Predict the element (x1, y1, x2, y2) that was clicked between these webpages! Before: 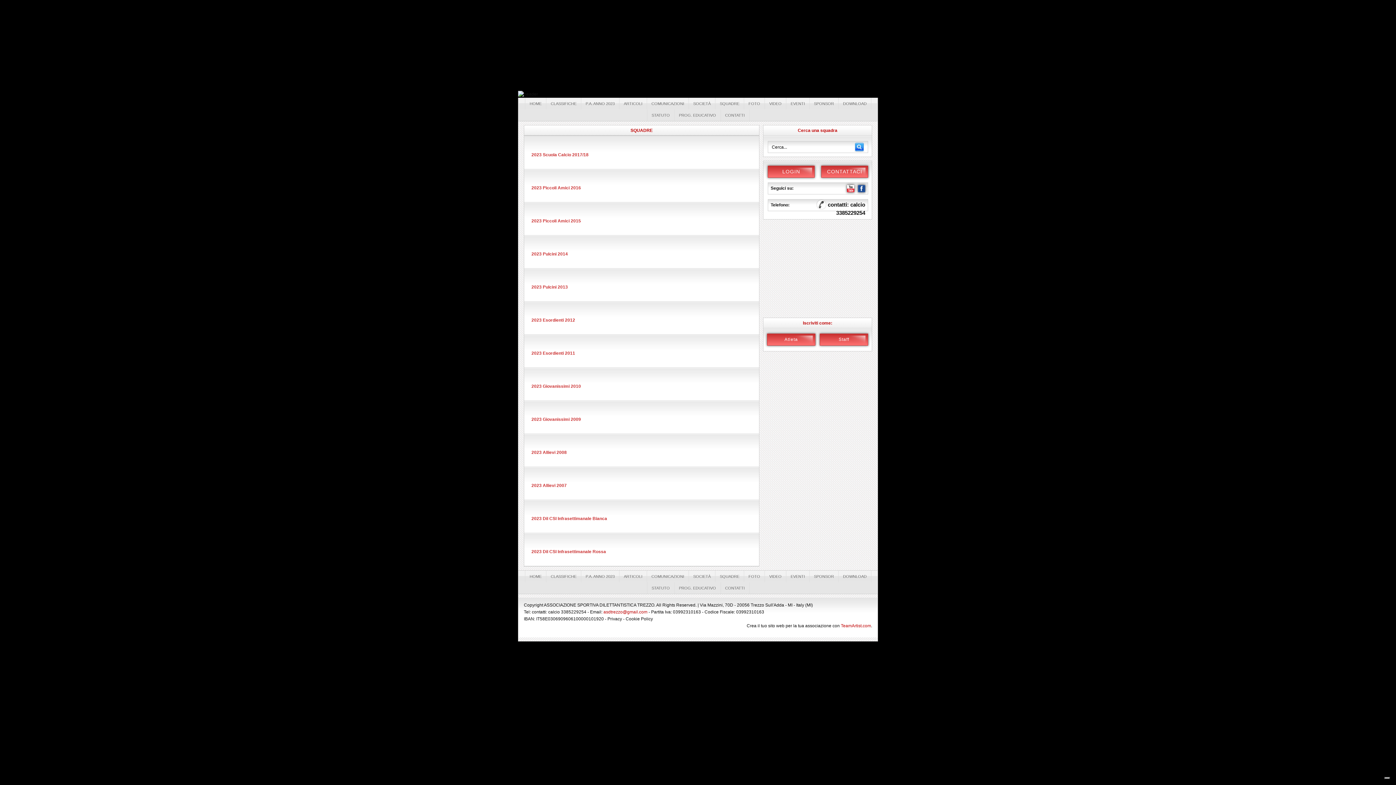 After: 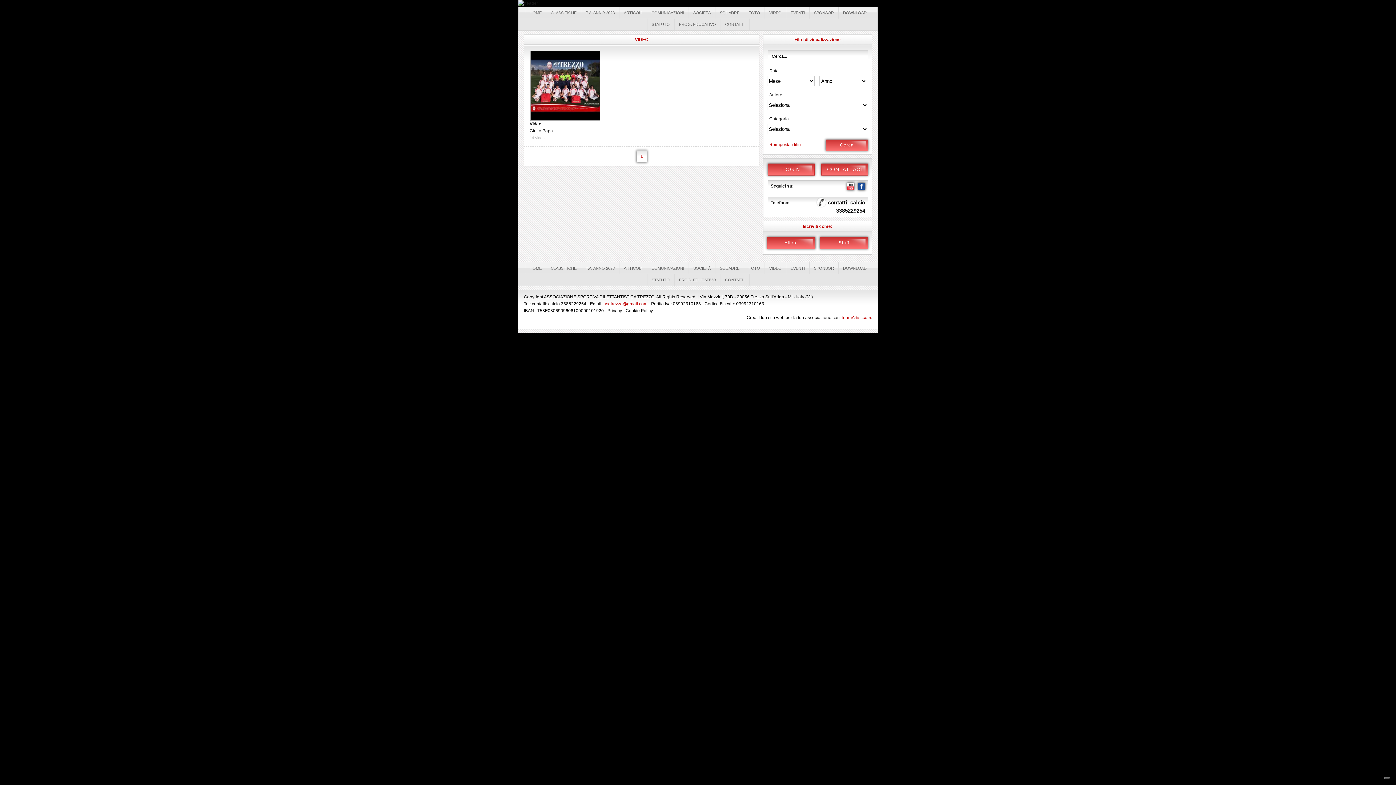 Action: bbox: (764, 97, 786, 109) label: VIDEO